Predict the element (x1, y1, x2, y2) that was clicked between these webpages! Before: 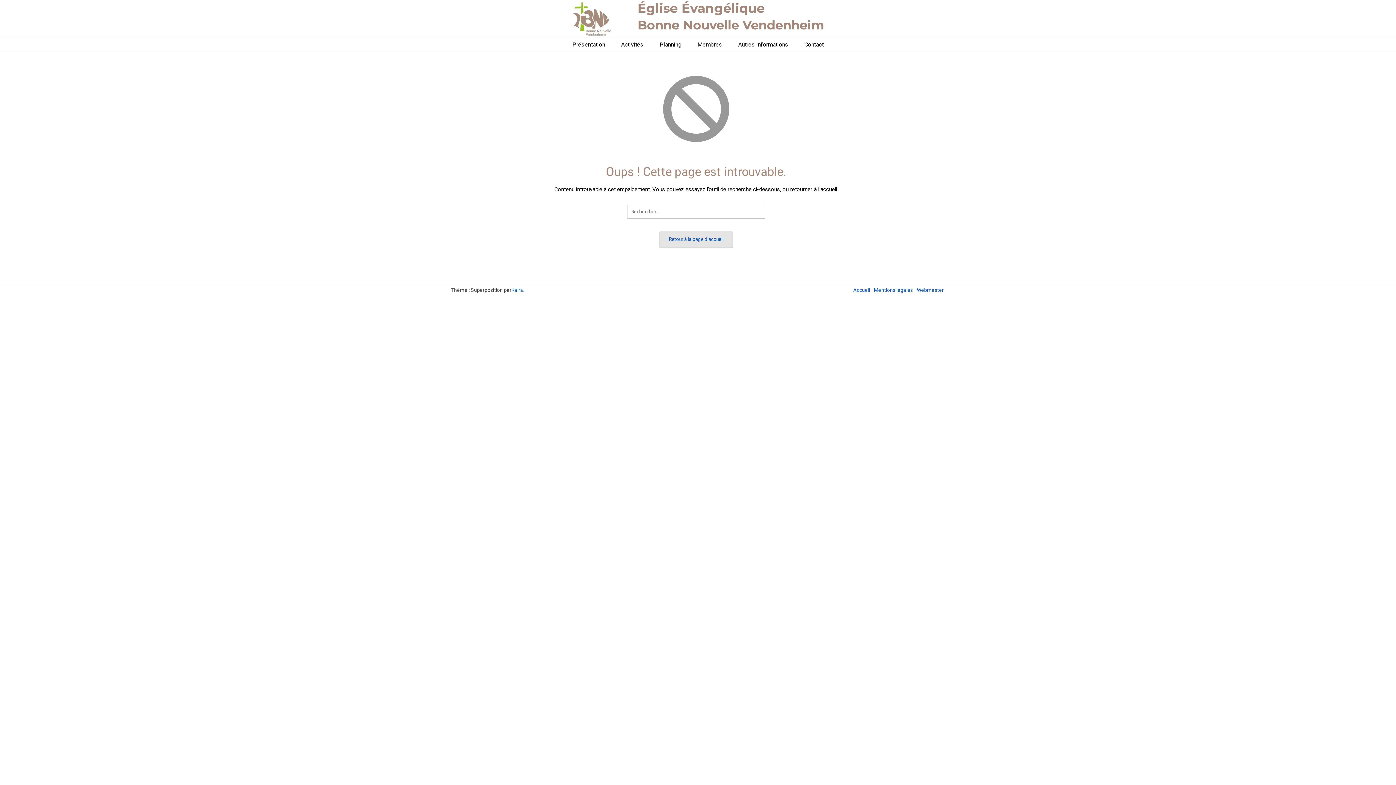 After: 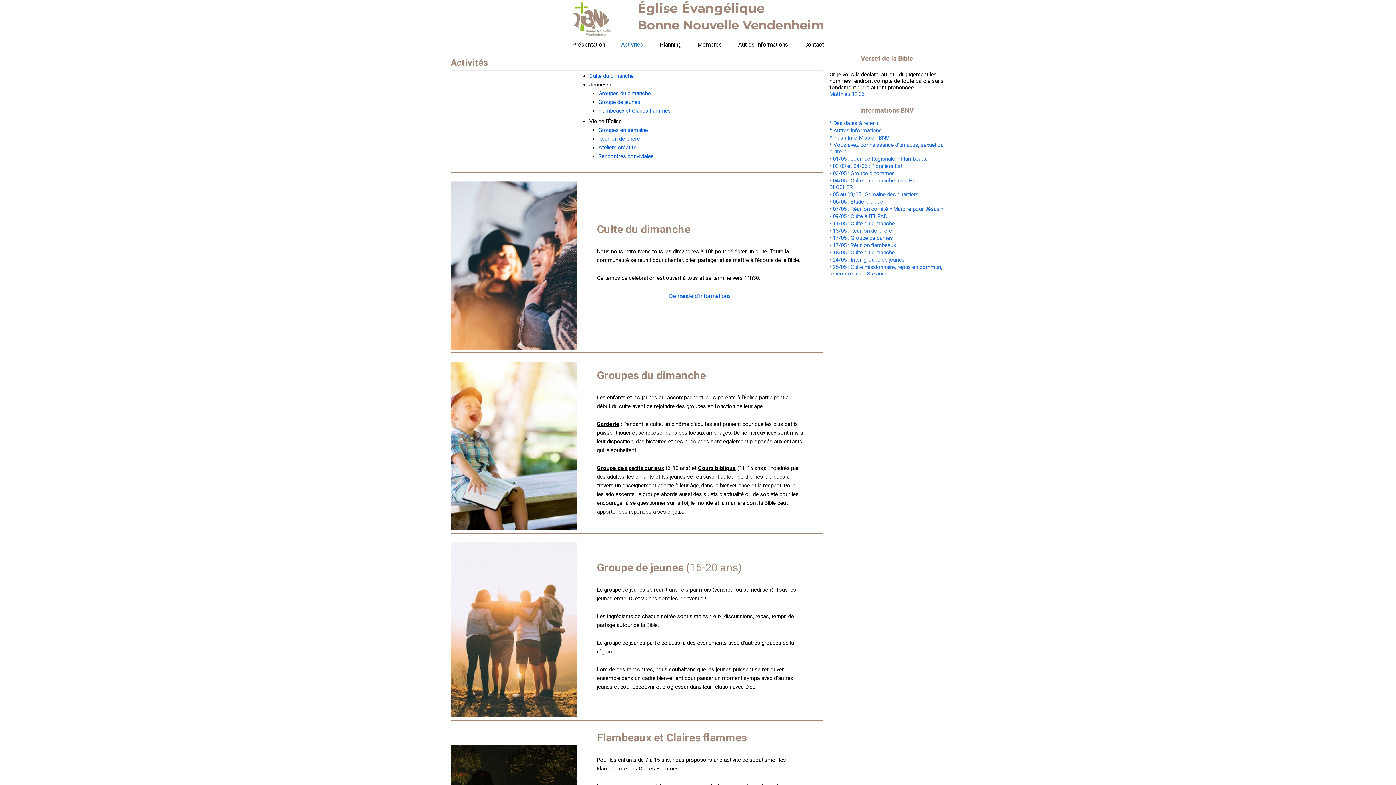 Action: label: Activités bbox: (614, 37, 651, 52)